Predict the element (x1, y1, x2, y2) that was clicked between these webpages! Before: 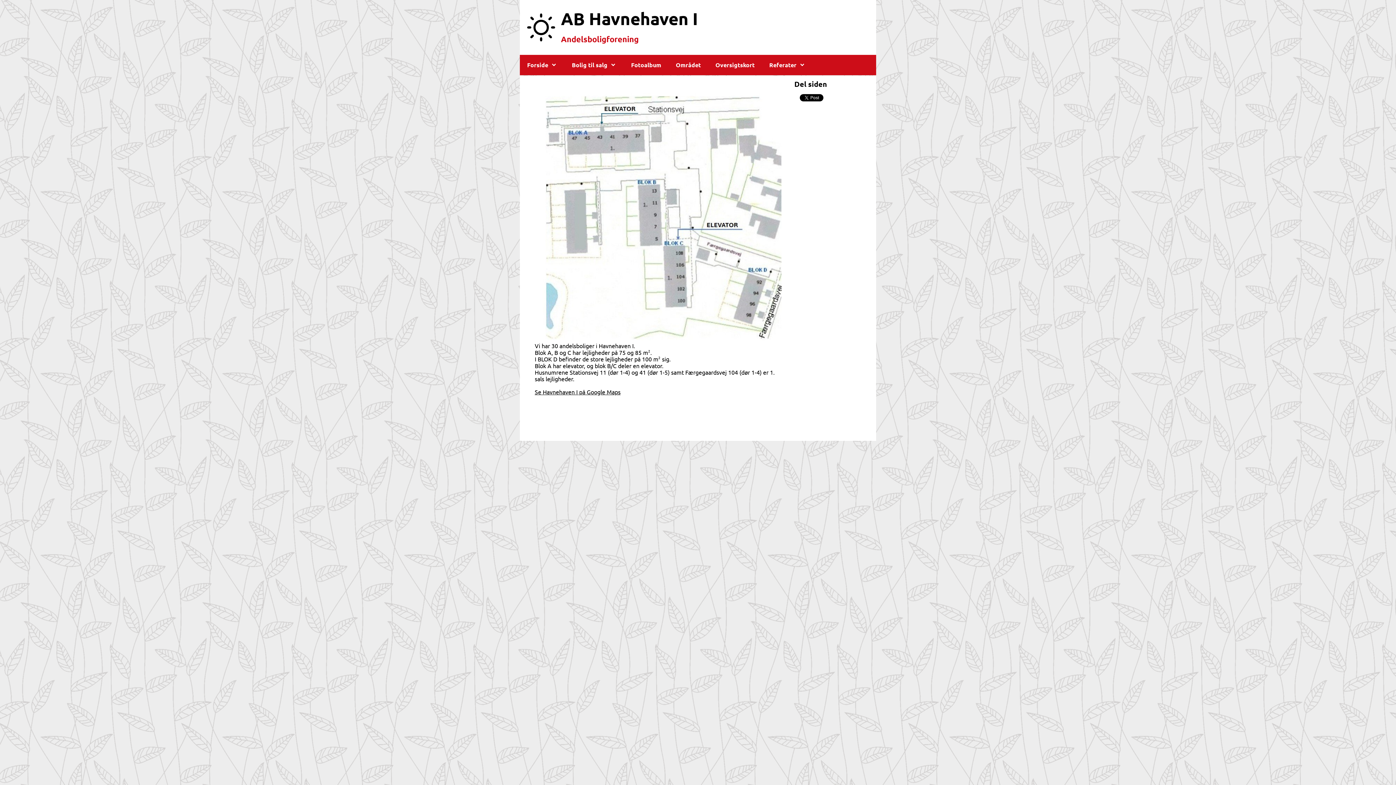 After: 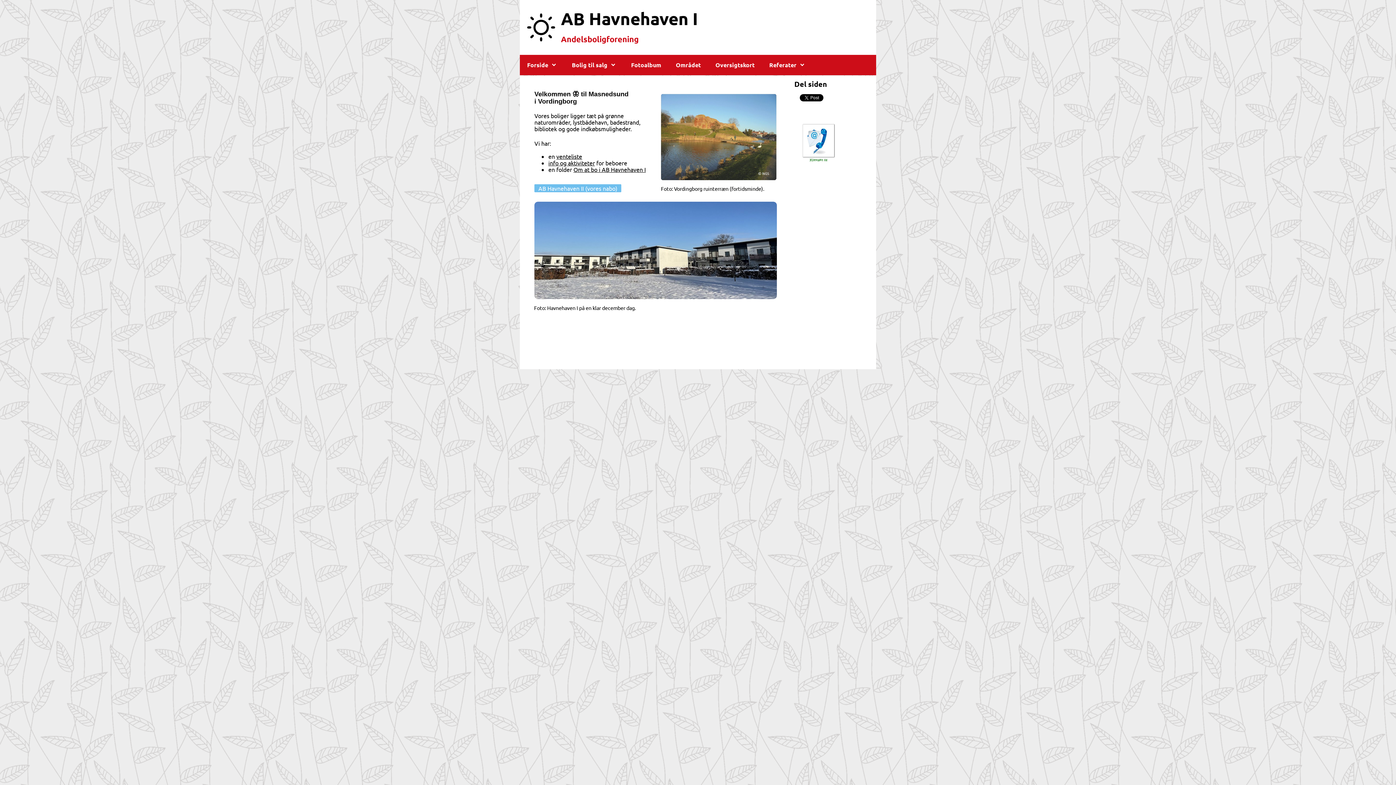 Action: bbox: (520, 55, 564, 74) label: Forside